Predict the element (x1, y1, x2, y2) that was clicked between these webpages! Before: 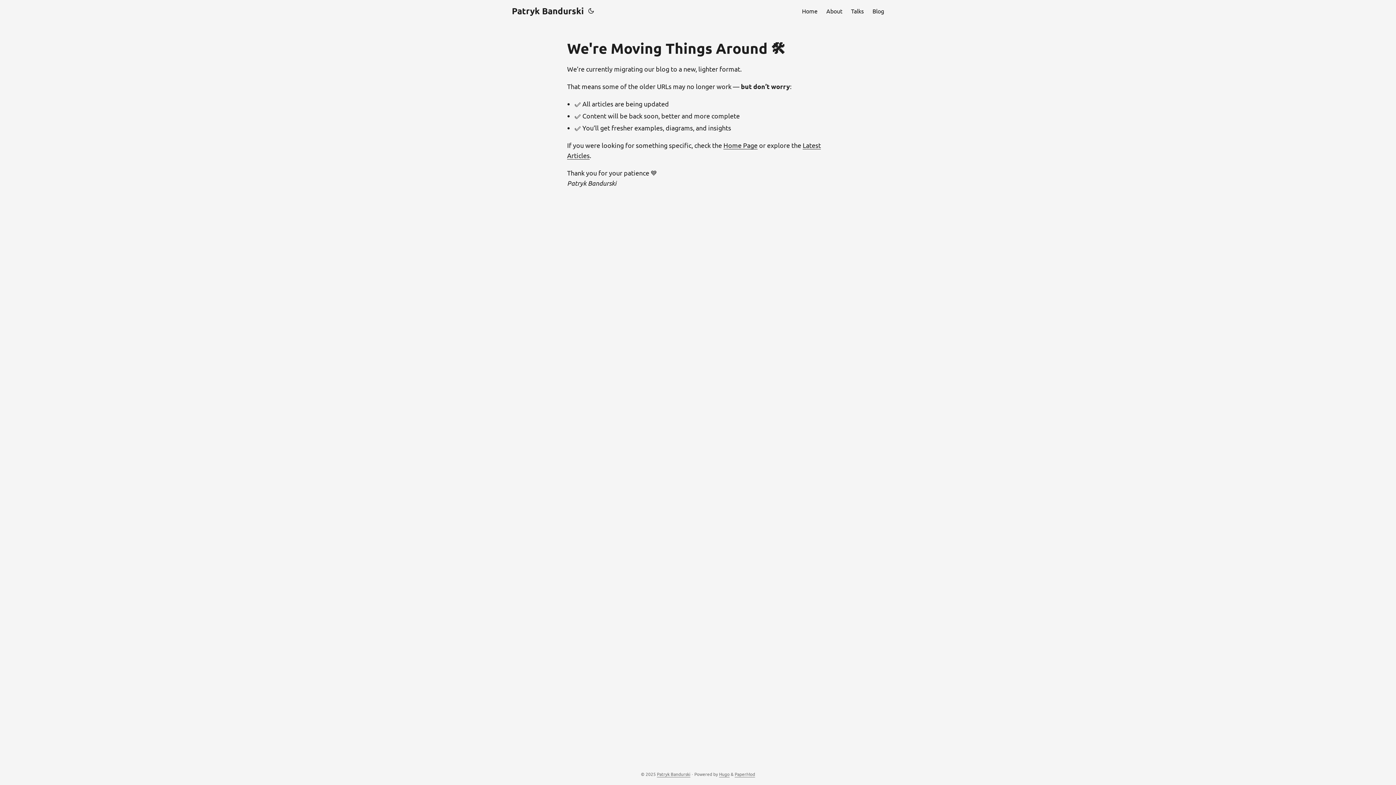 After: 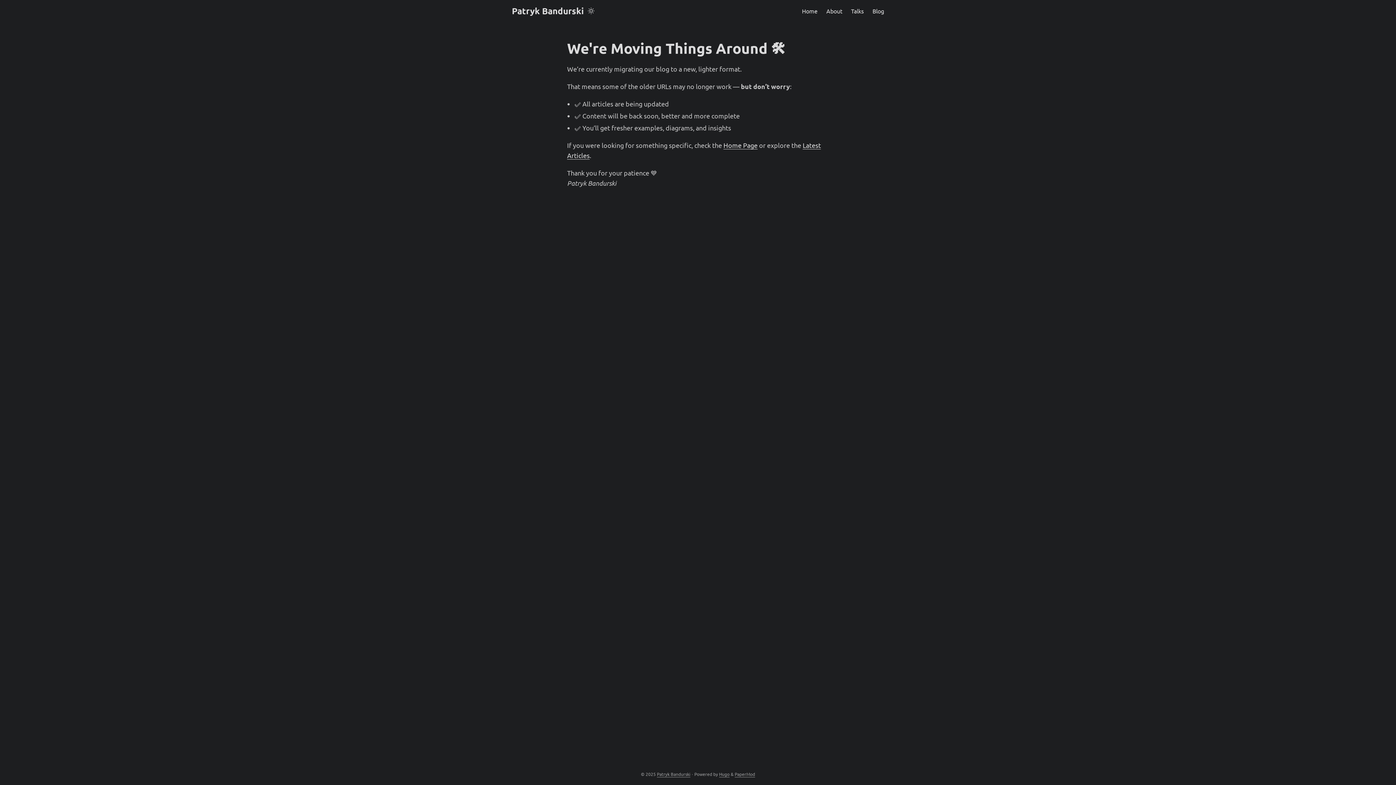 Action: label: Toggle theme bbox: (586, 0, 595, 21)